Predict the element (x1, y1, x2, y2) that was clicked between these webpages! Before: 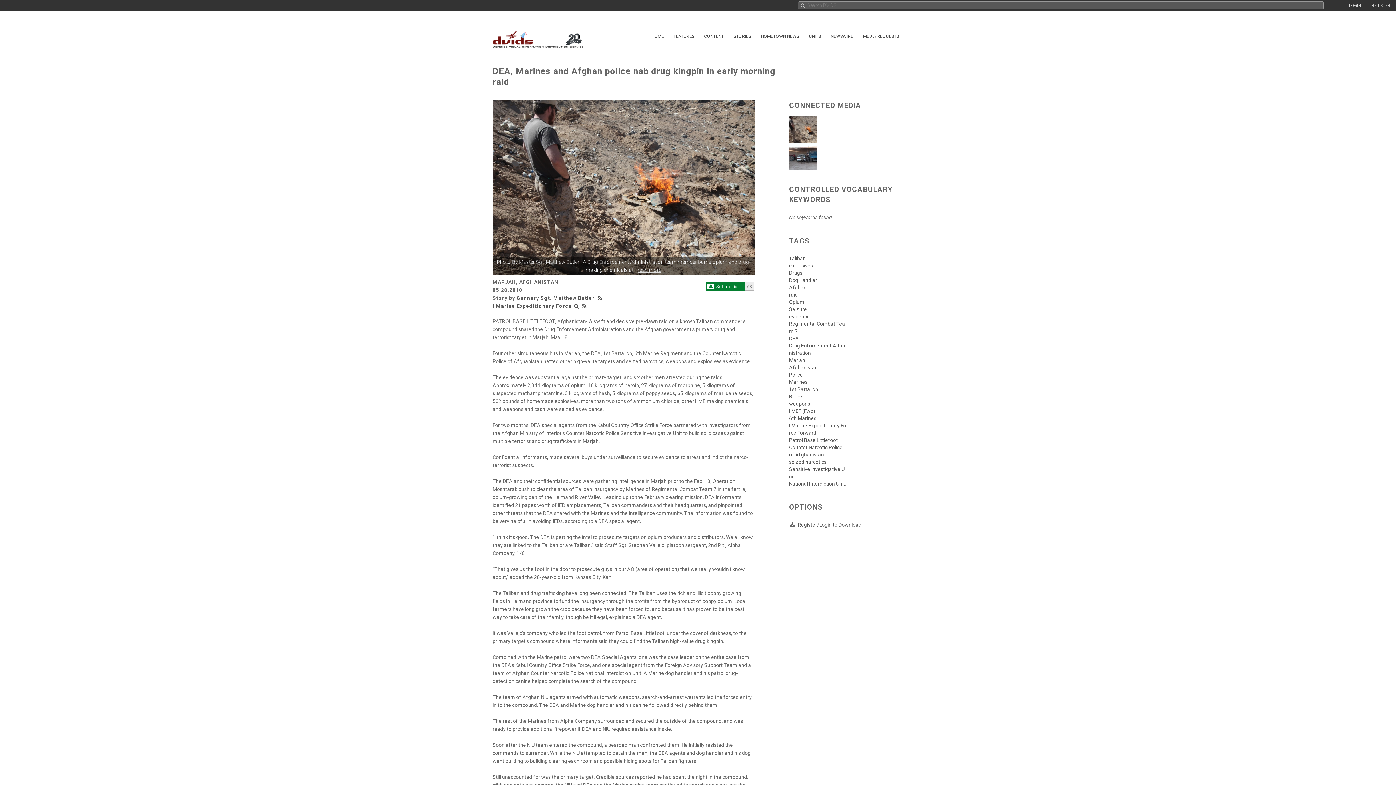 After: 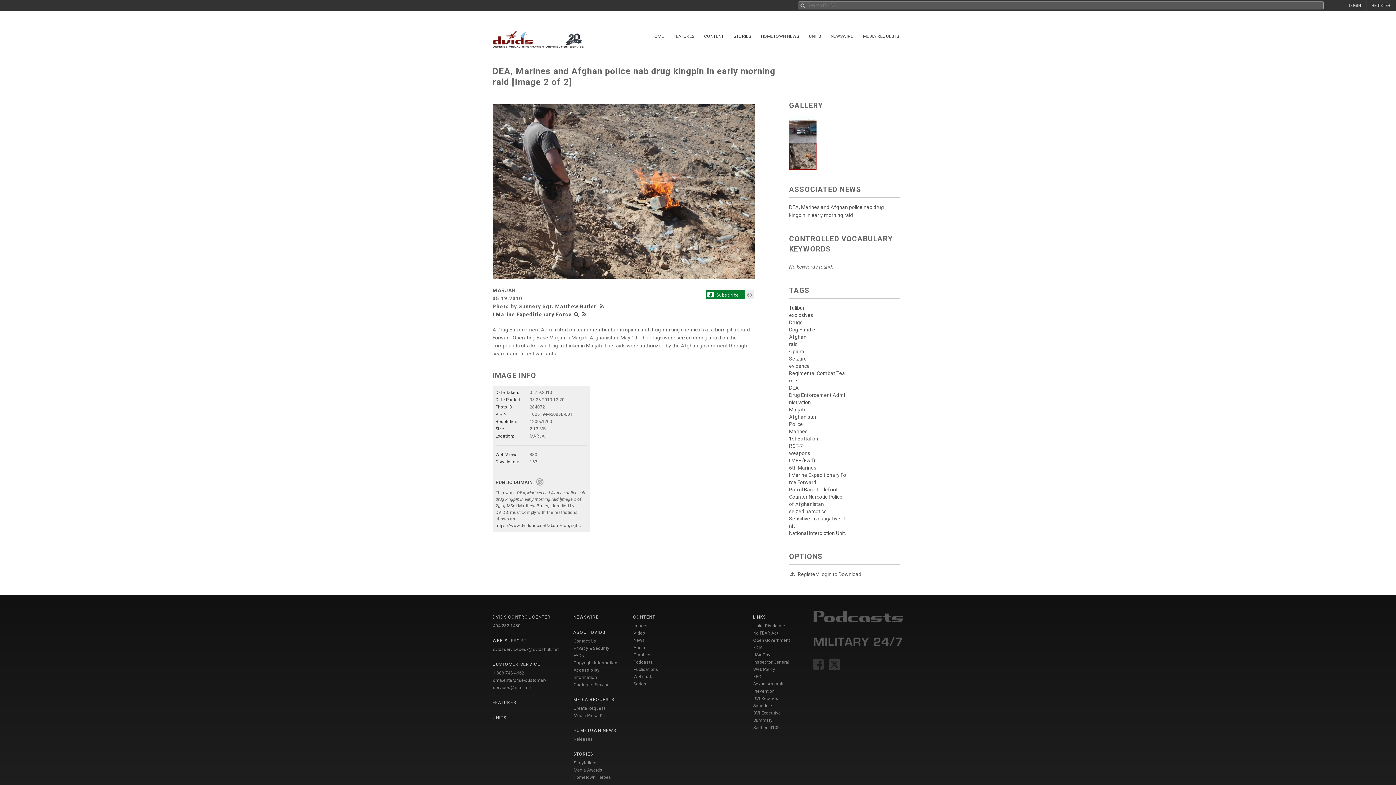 Action: bbox: (789, 126, 816, 131)